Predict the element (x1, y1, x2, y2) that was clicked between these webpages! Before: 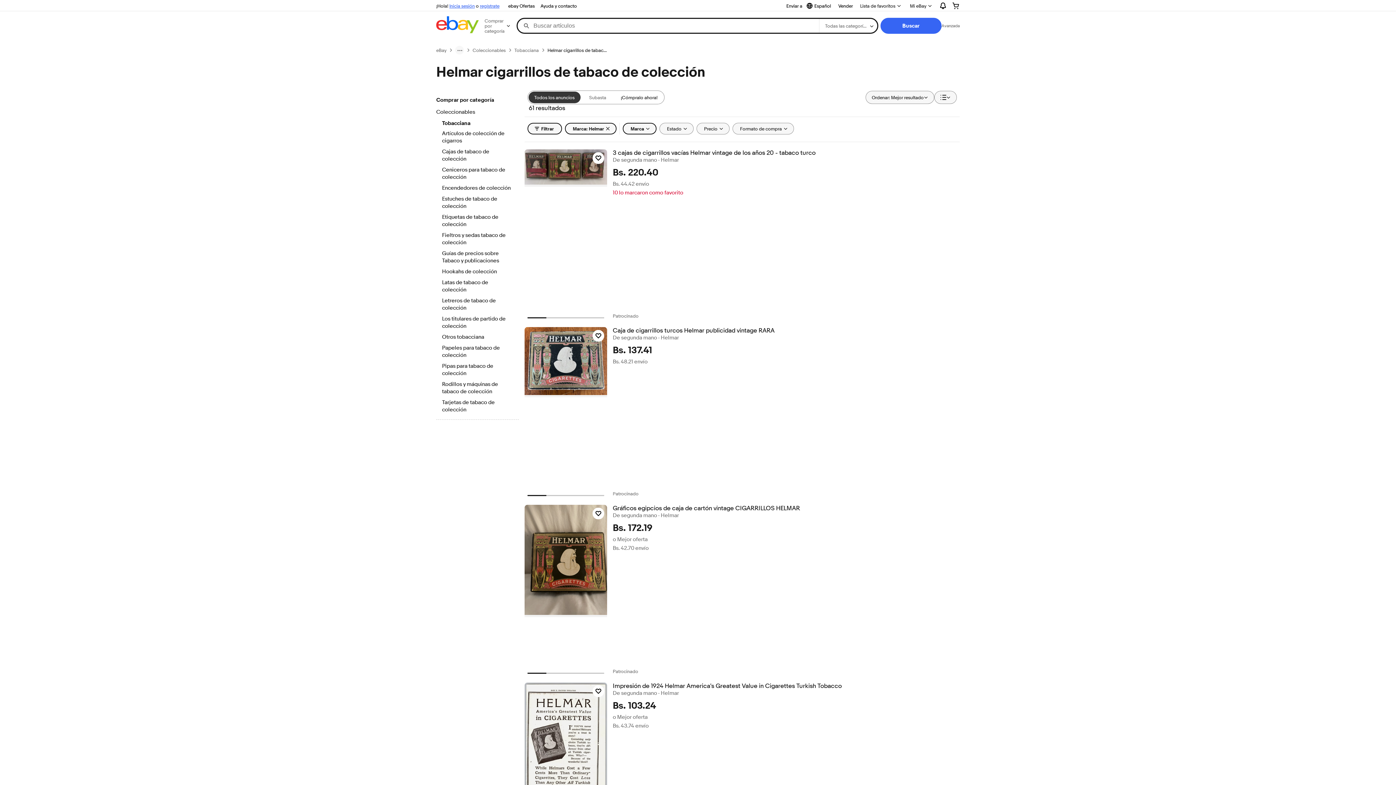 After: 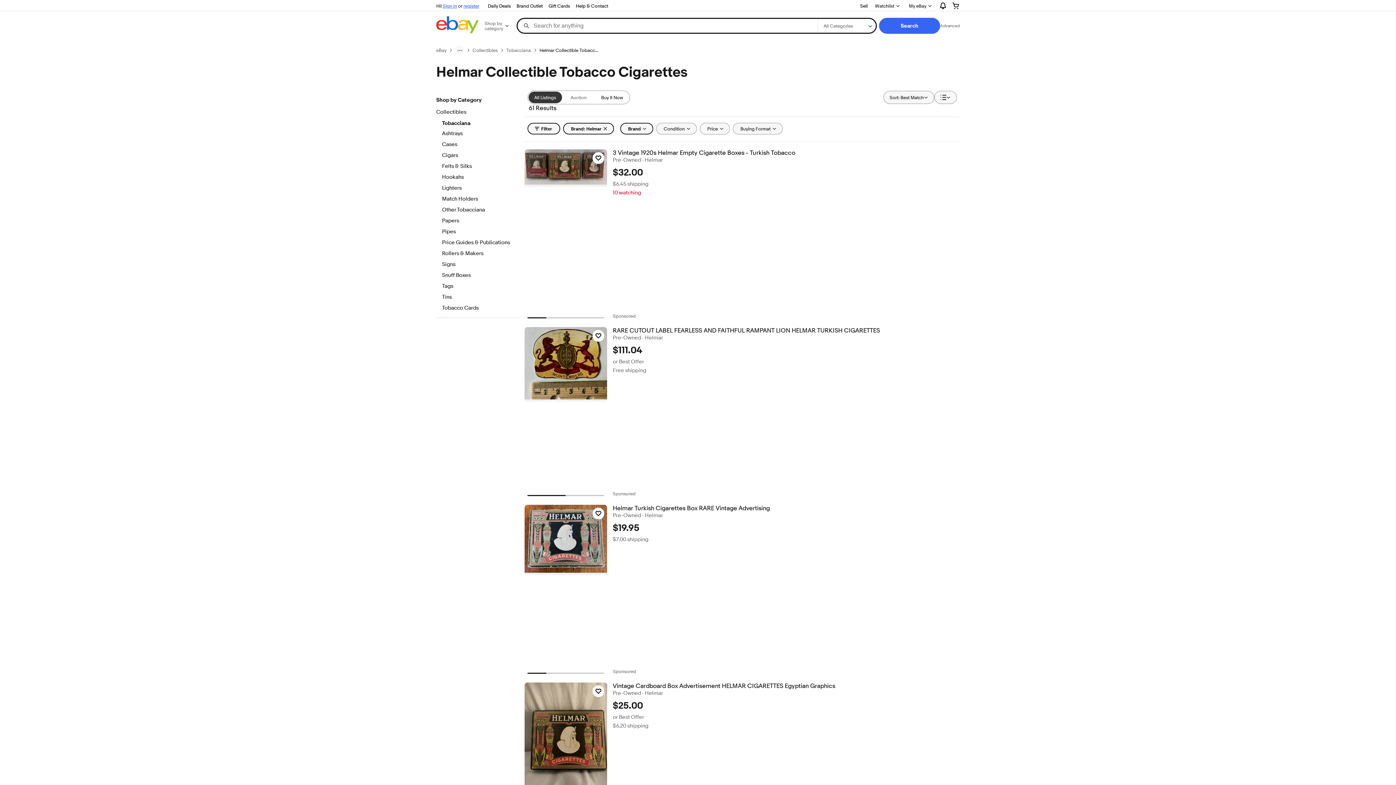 Action: bbox: (528, 91, 580, 103) label: Todos los anuncios